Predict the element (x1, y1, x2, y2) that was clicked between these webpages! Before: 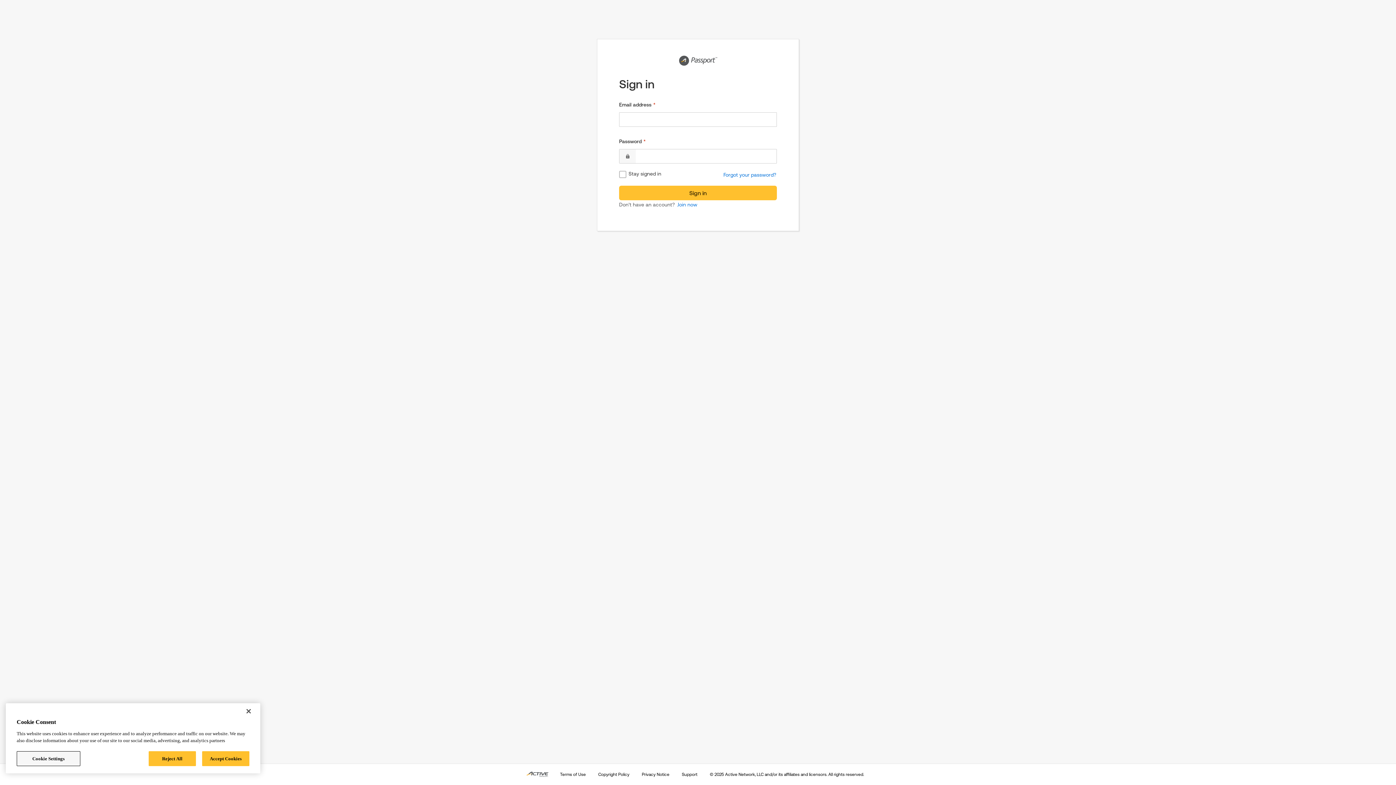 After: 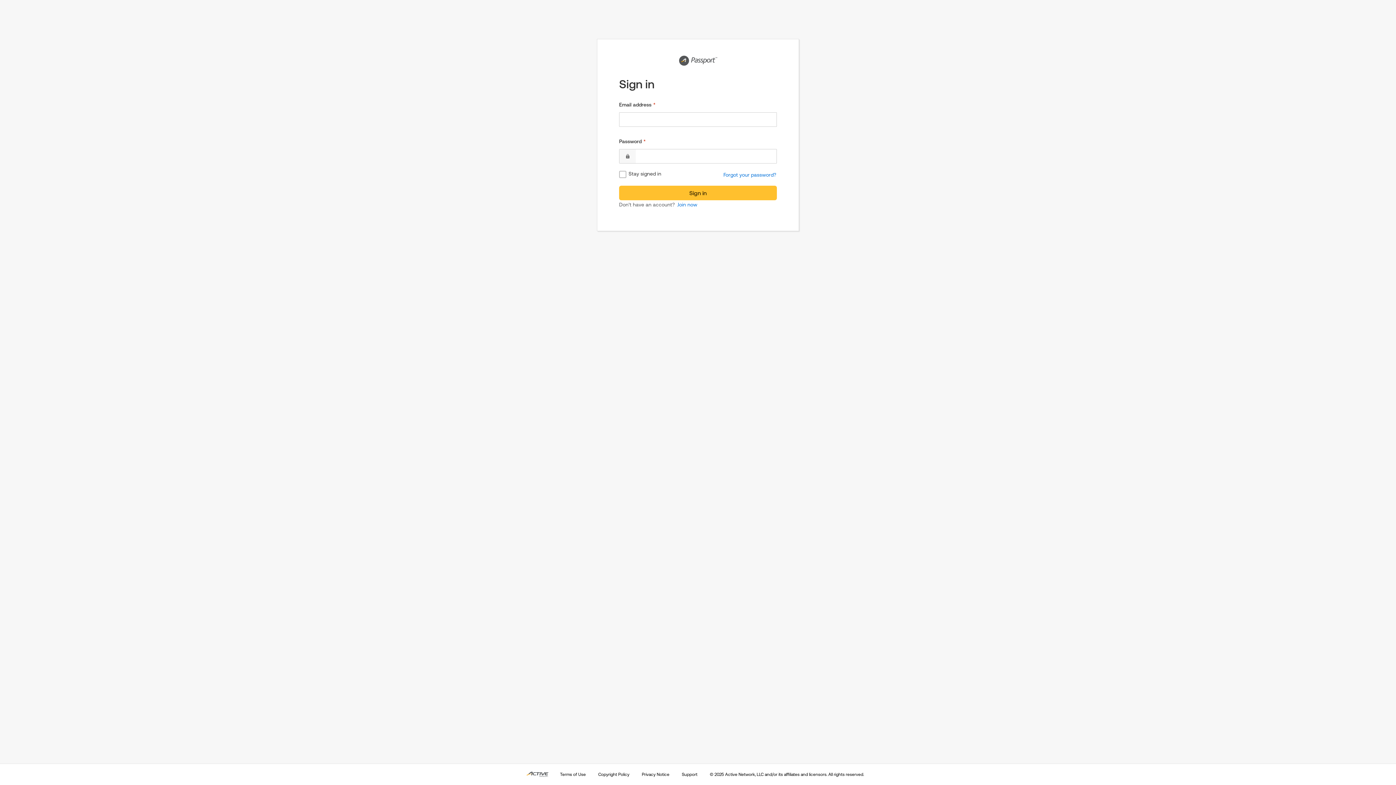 Action: label: Accept Cookies bbox: (202, 751, 249, 766)